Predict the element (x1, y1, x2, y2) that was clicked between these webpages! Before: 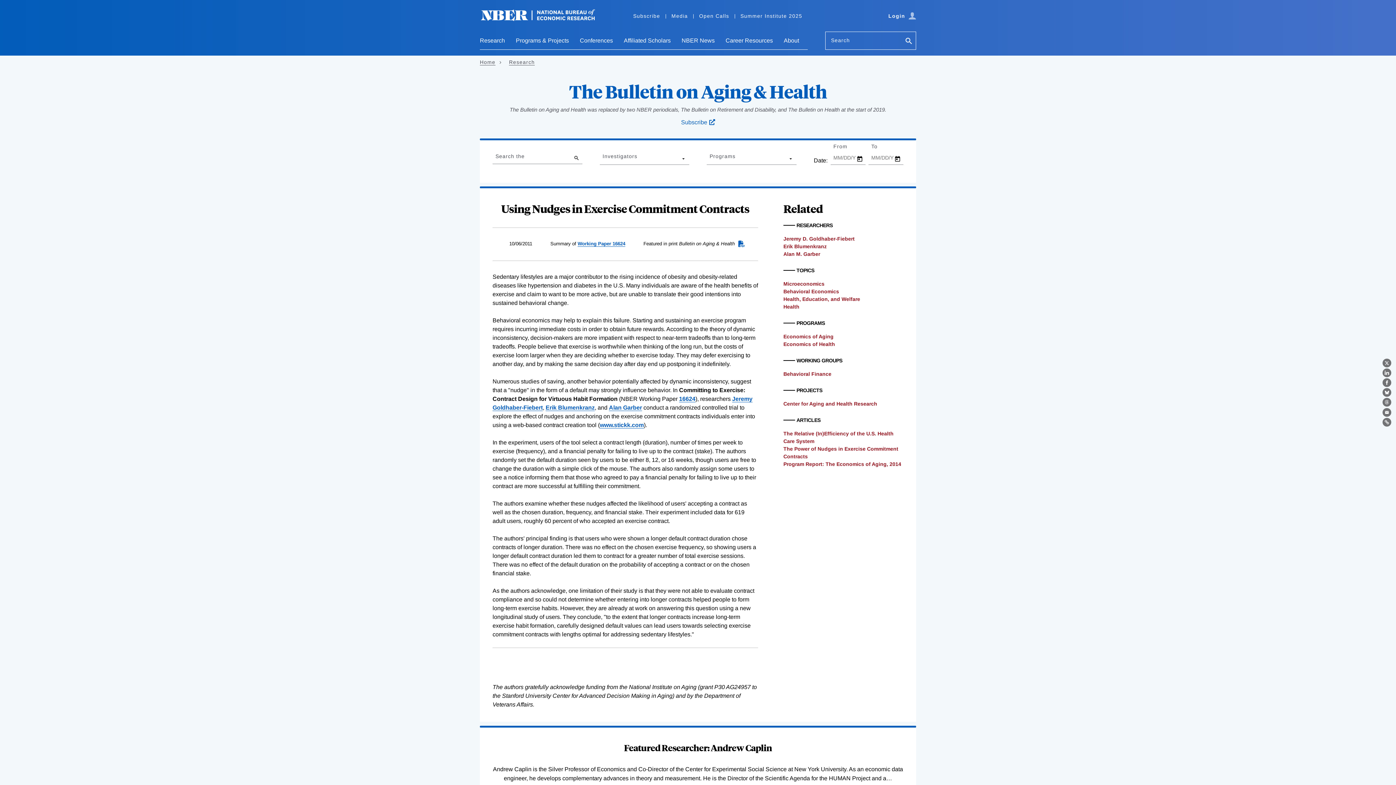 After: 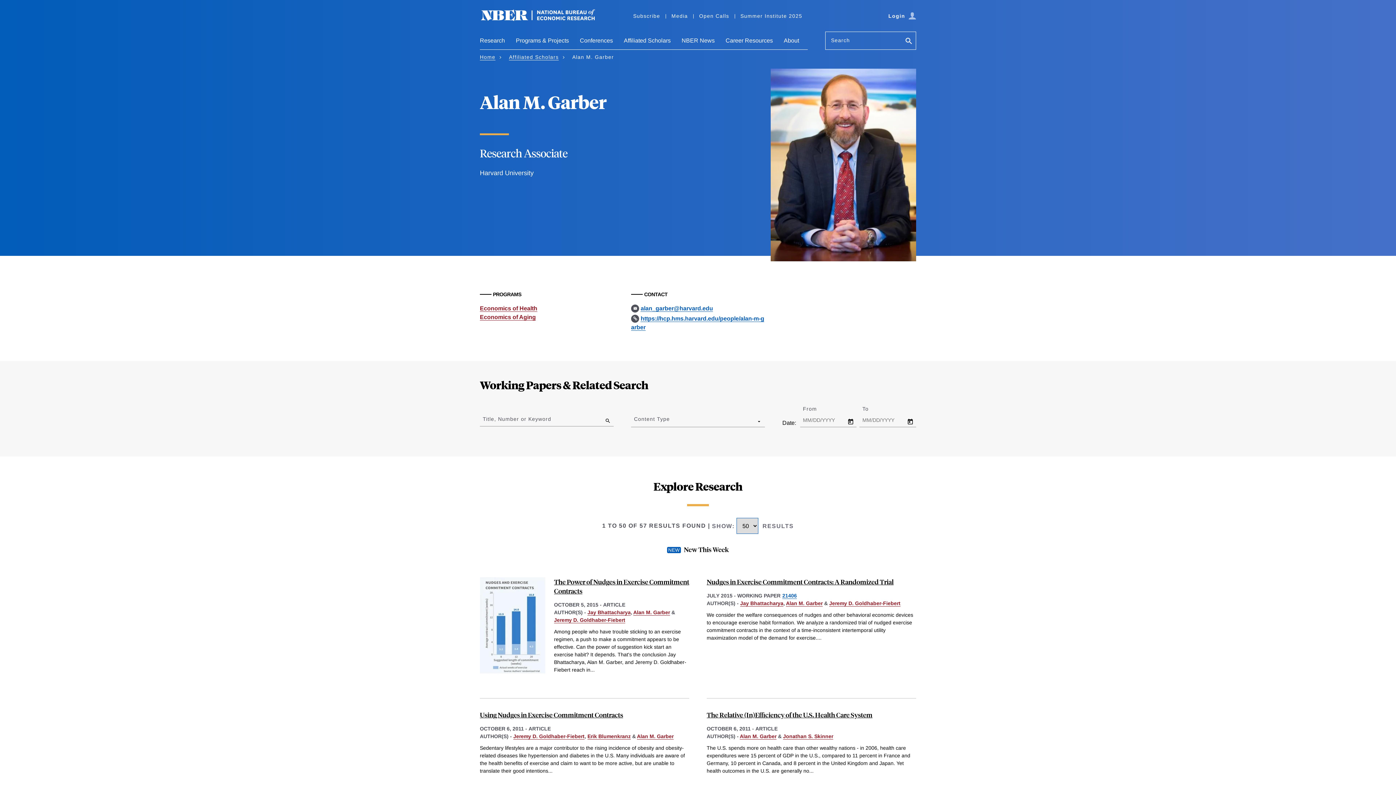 Action: bbox: (783, 251, 820, 257) label: Alan M. Garber